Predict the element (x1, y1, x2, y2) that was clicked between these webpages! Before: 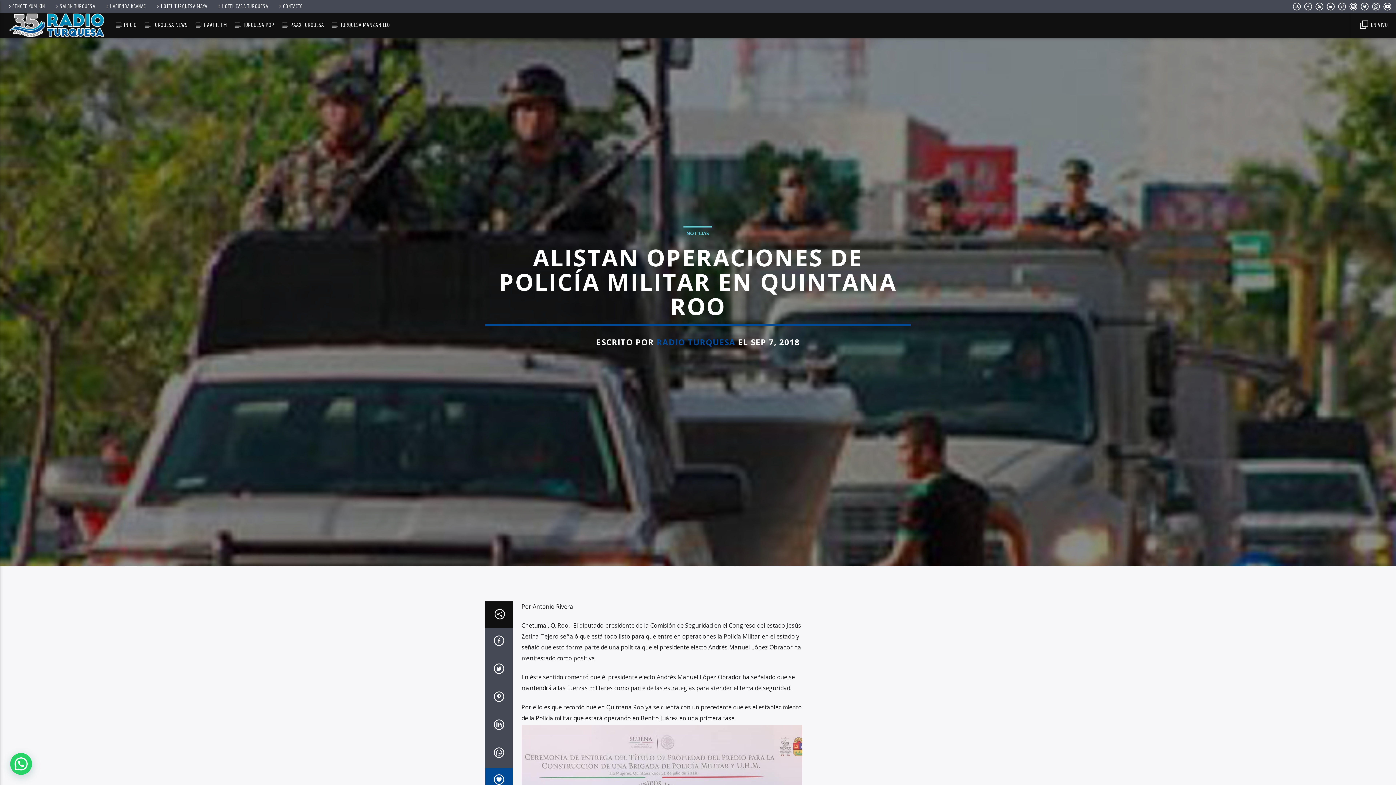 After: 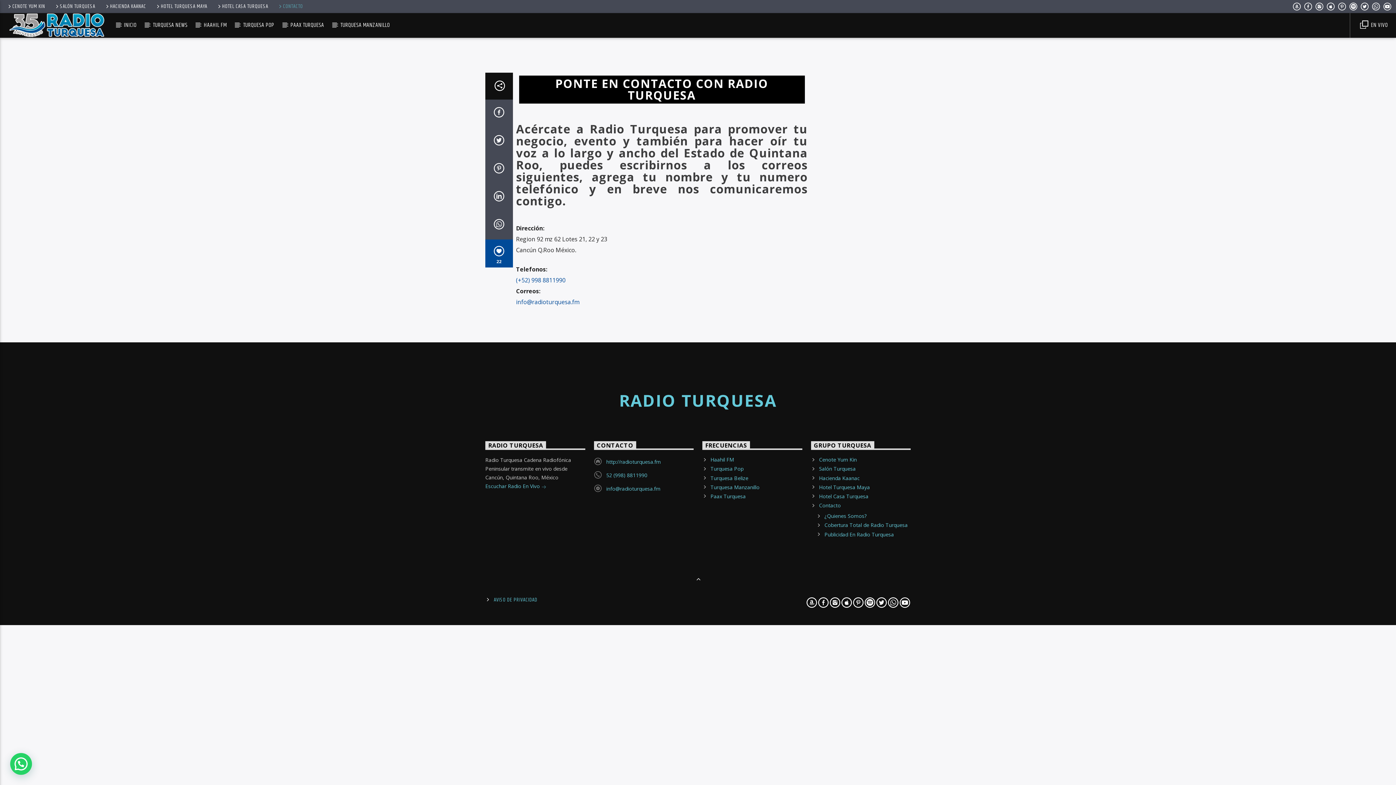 Action: label: CONTACTO bbox: (274, 2, 305, 10)